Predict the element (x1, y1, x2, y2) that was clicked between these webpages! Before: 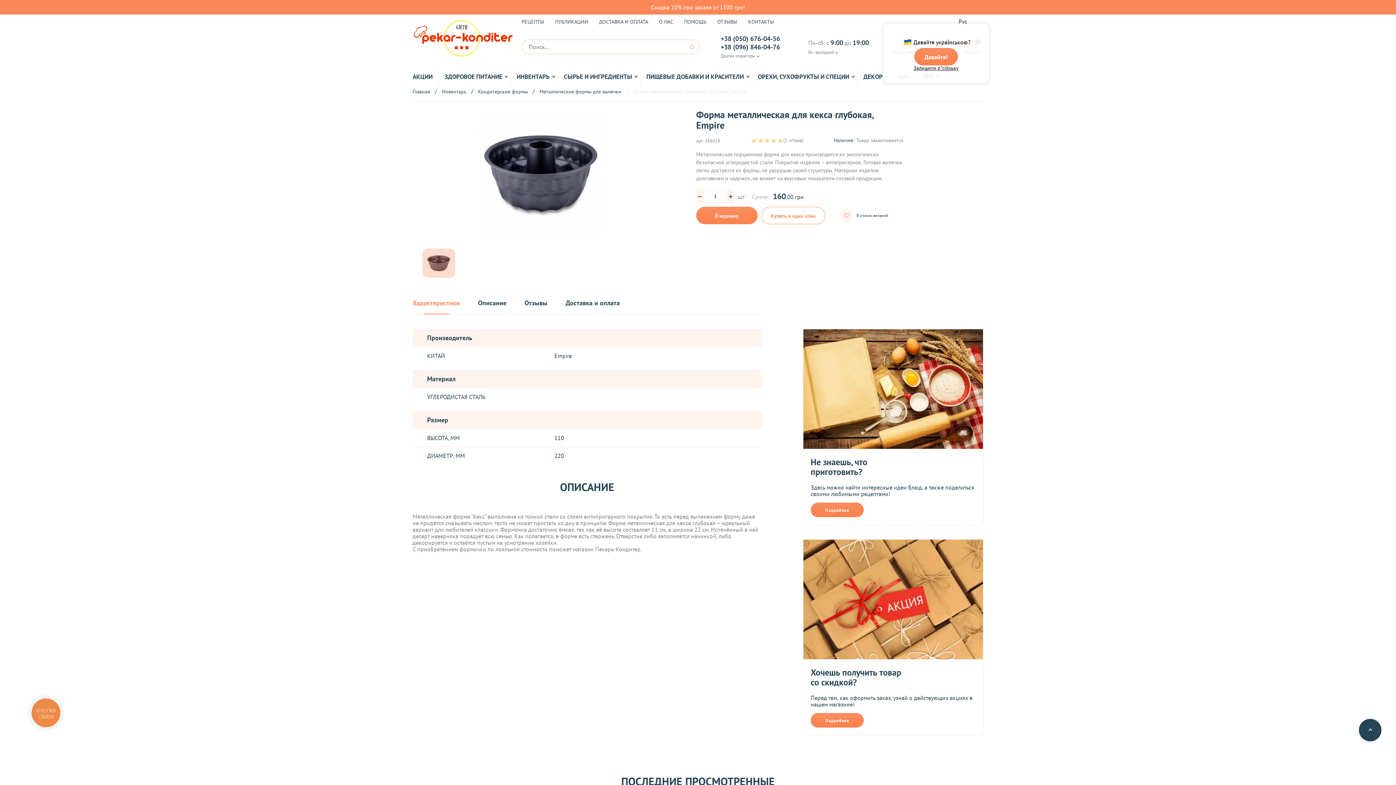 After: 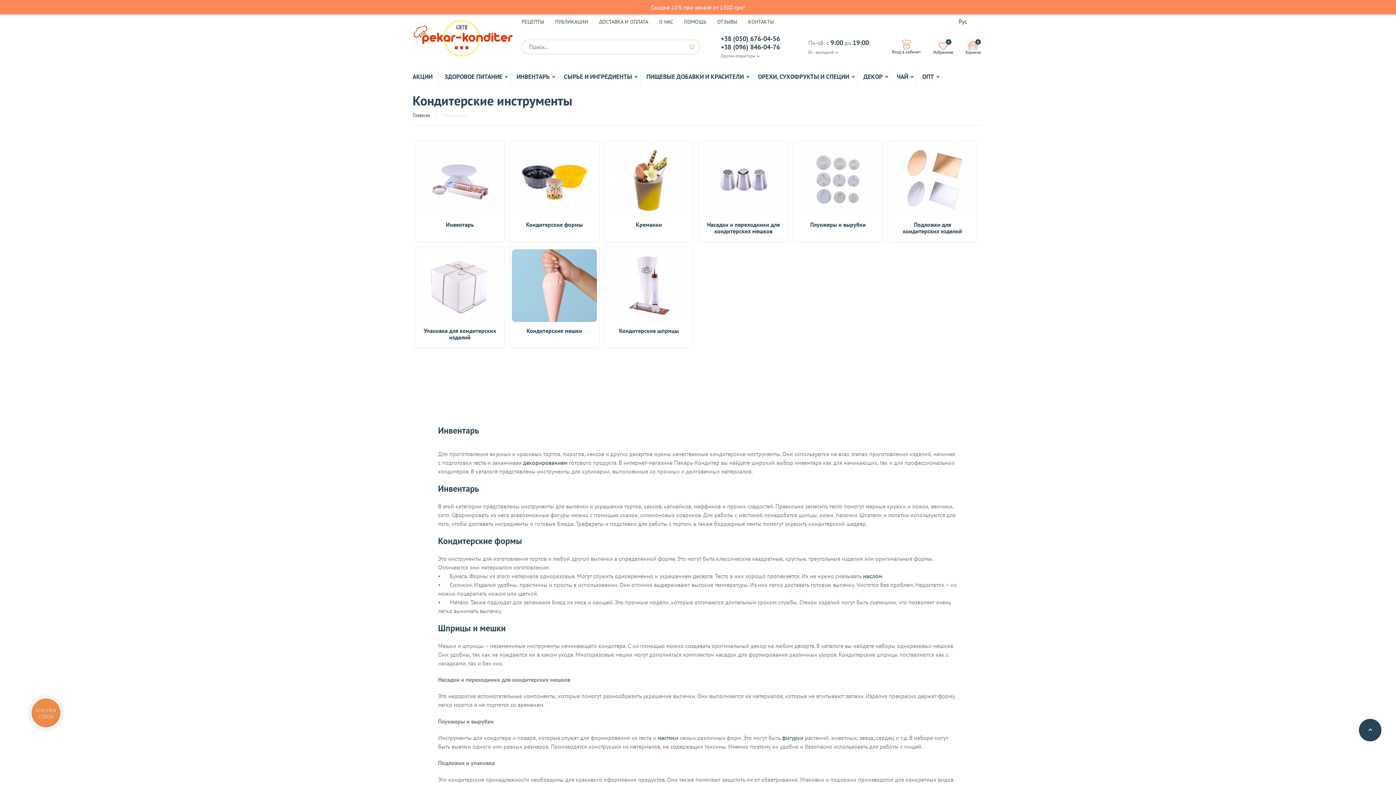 Action: bbox: (520, 73, 571, 80) label: ИНВЕНТАРЬ